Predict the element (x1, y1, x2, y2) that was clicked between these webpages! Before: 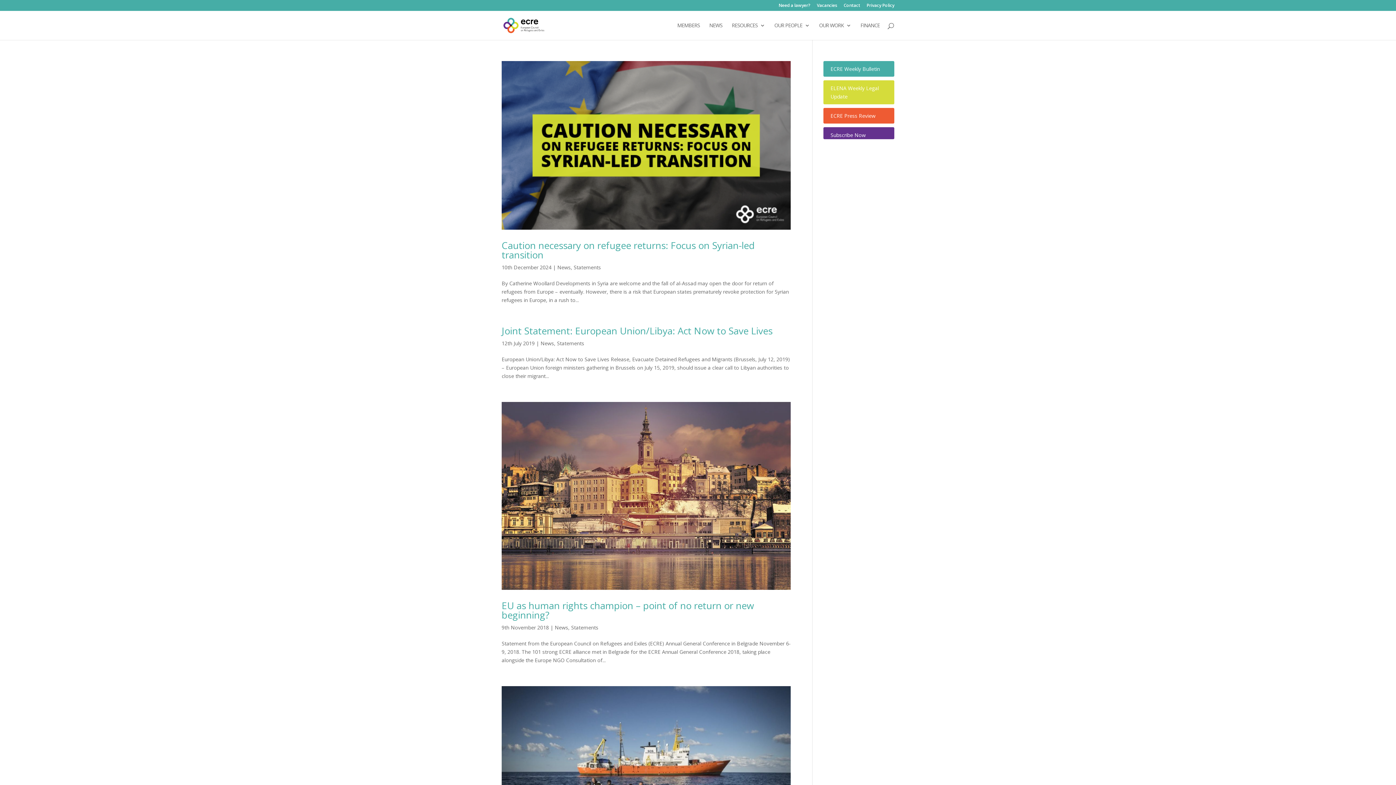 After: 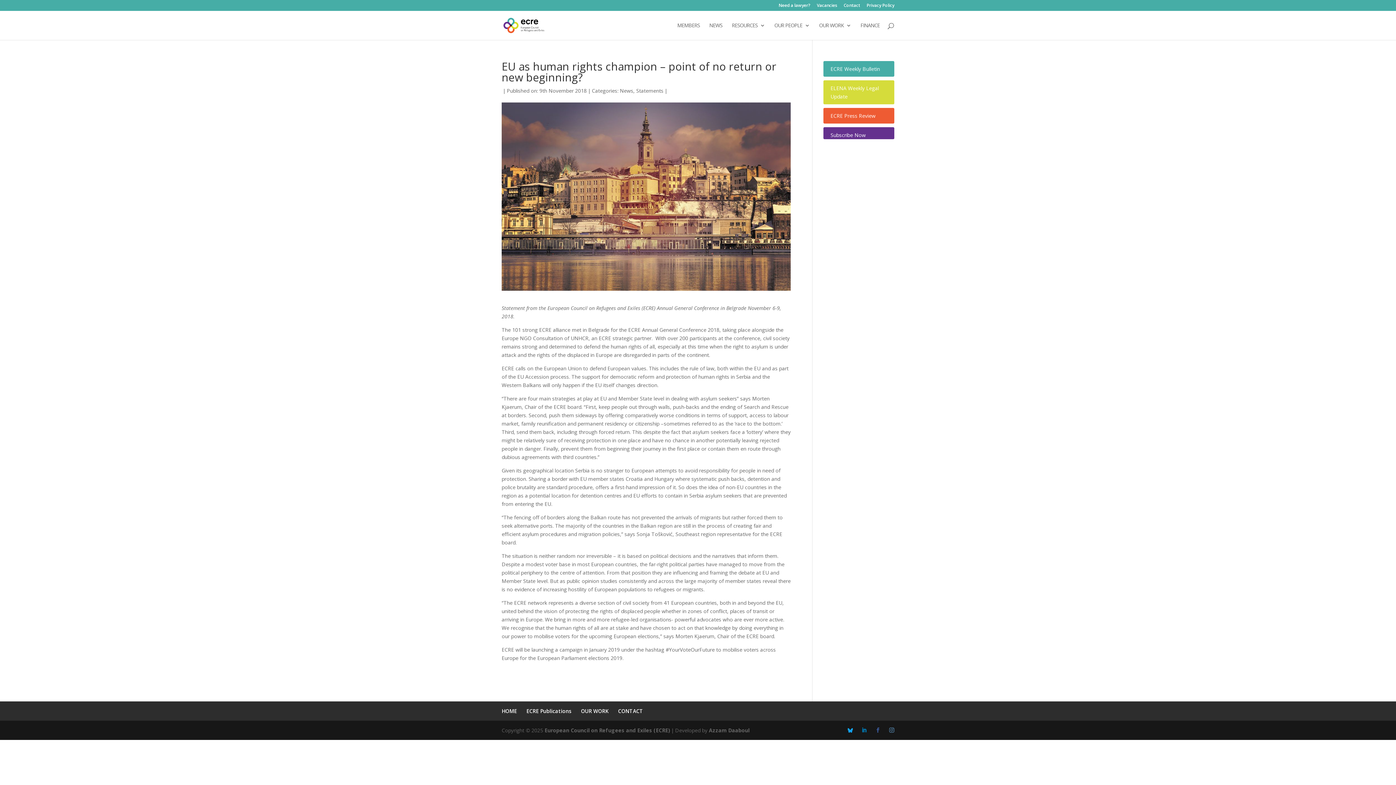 Action: bbox: (501, 599, 754, 621) label: EU as human rights champion – point of no return or new beginning?